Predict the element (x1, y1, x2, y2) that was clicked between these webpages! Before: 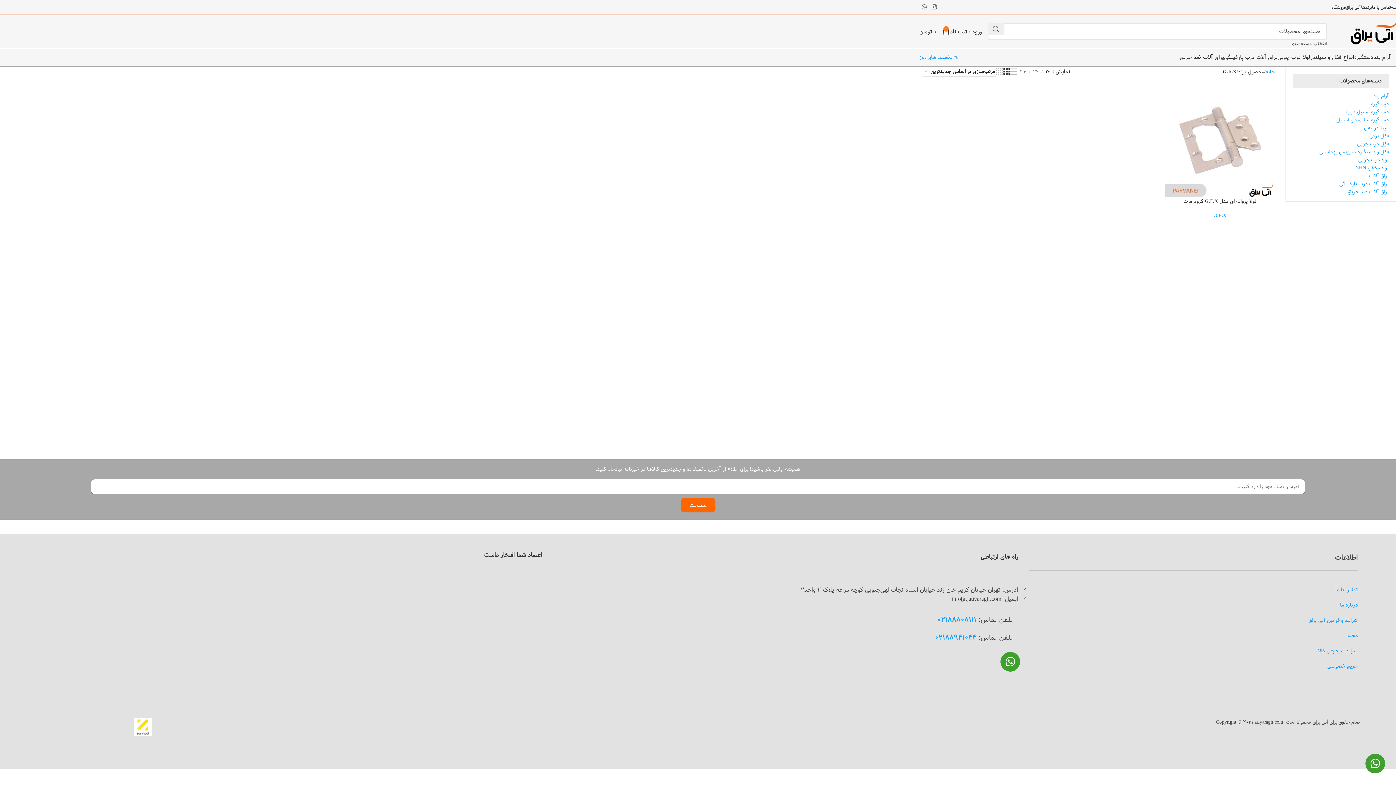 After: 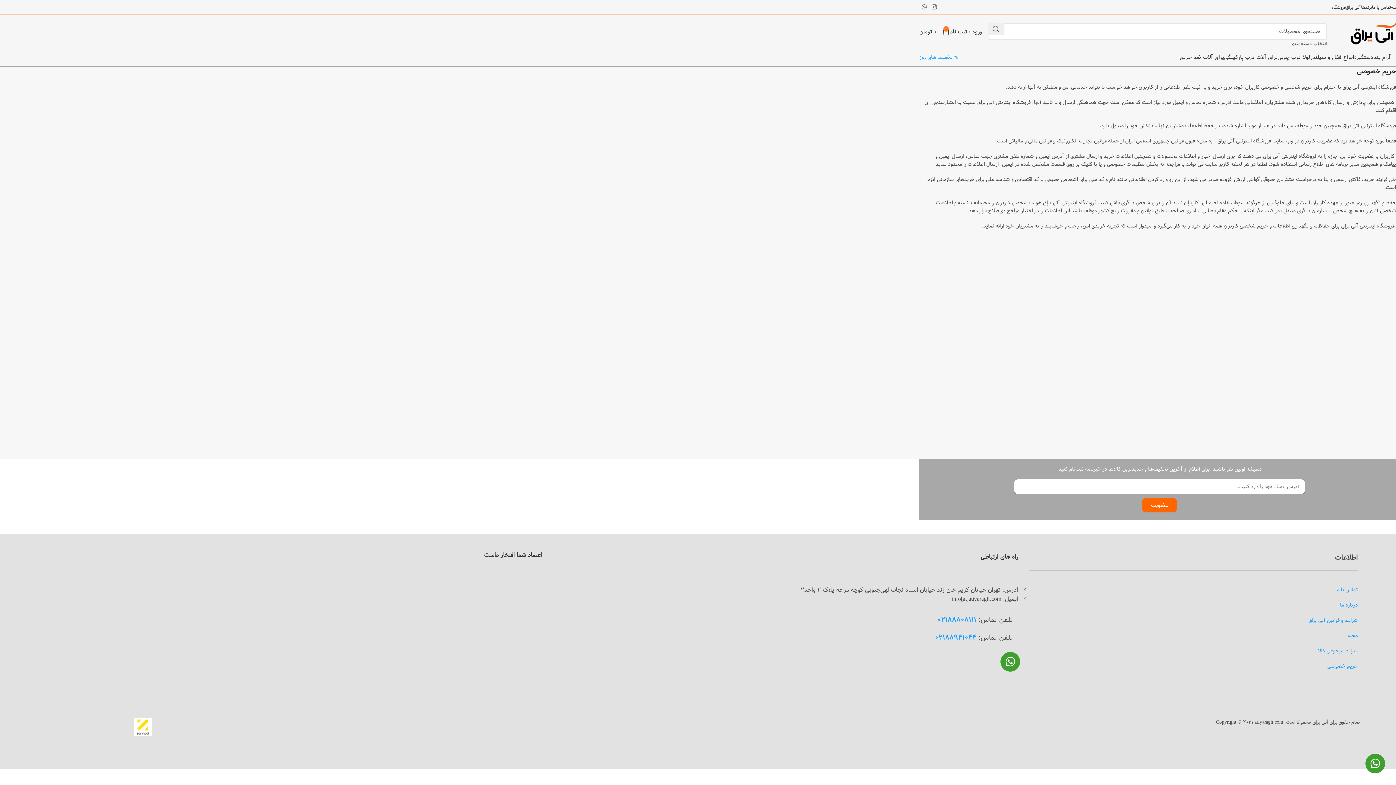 Action: bbox: (1327, 662, 1358, 670) label: حریم خصوصی